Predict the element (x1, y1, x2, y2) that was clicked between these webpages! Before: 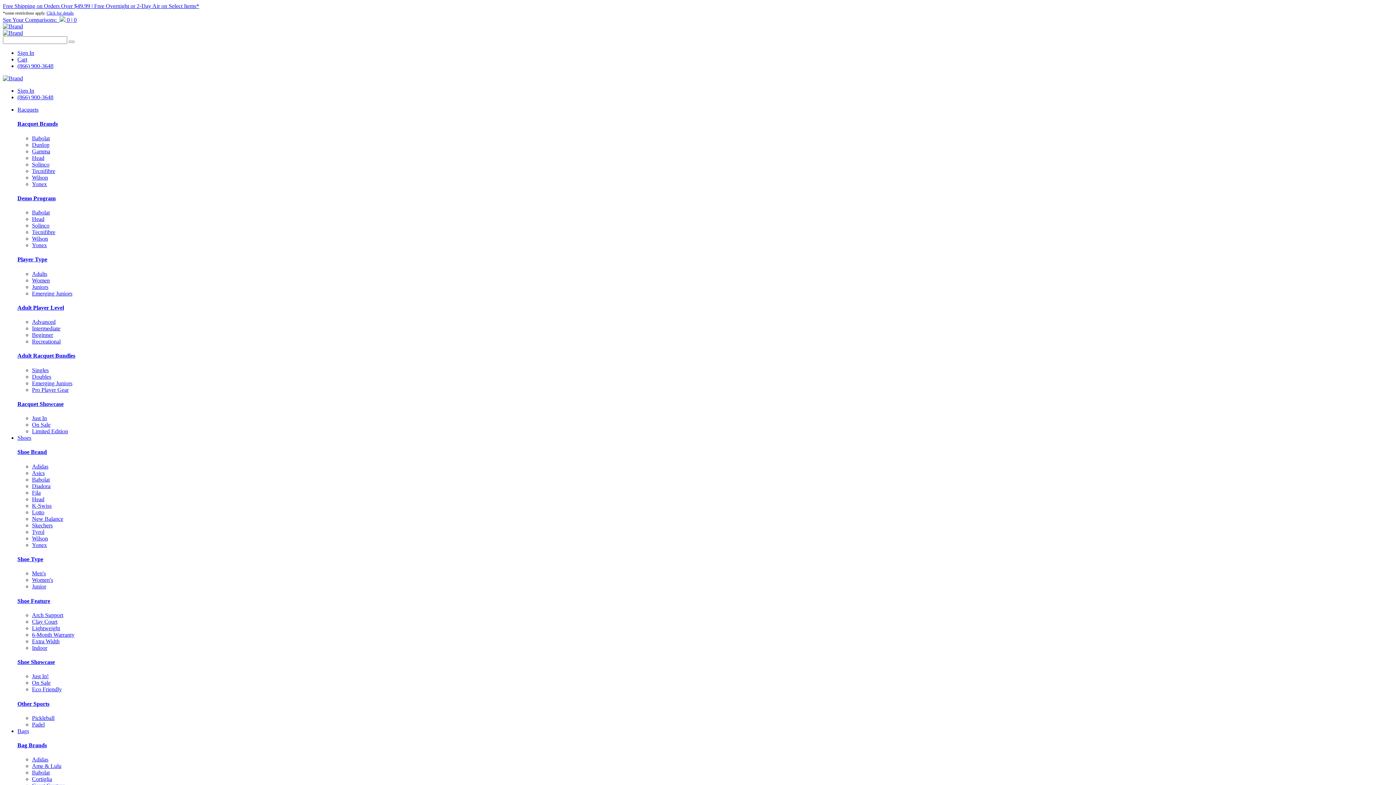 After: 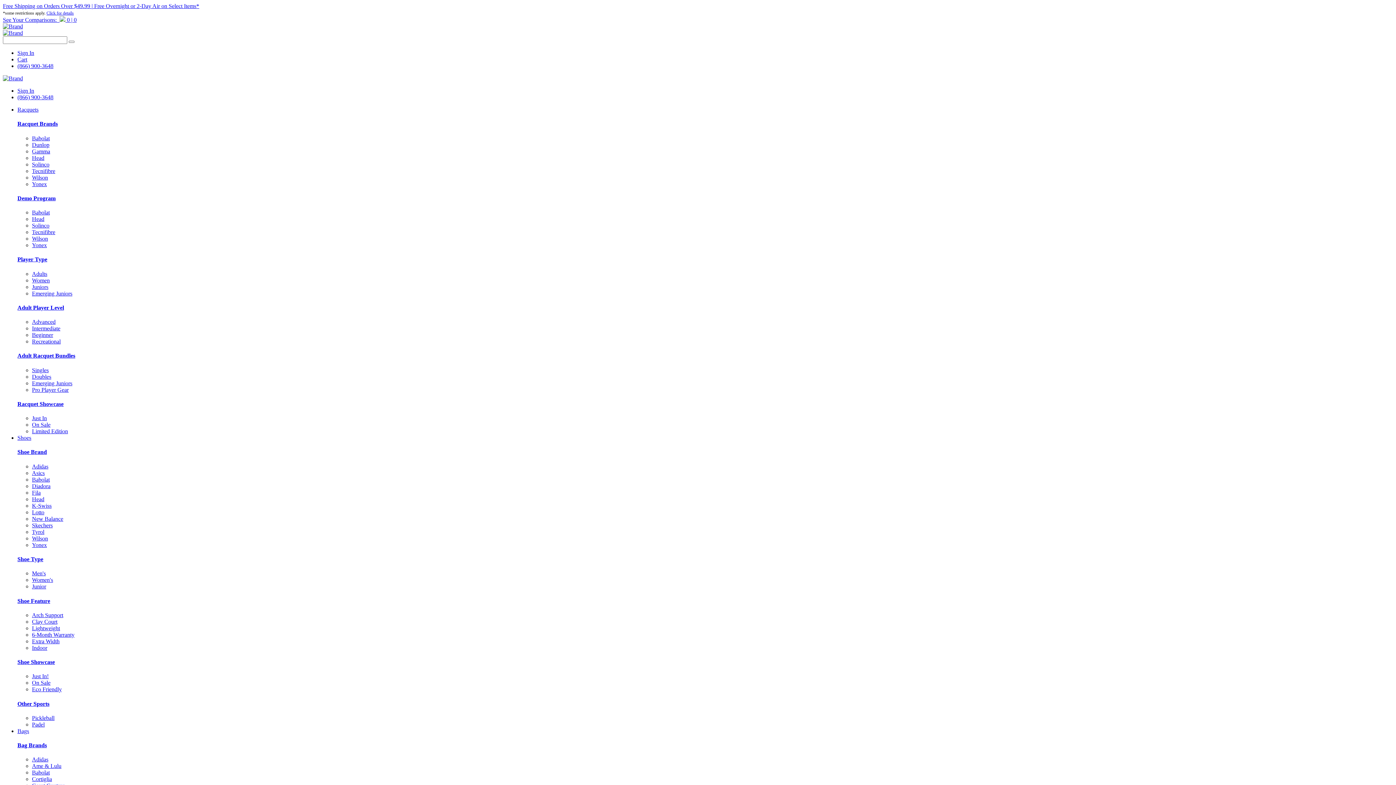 Action: label: Asics bbox: (32, 470, 44, 476)